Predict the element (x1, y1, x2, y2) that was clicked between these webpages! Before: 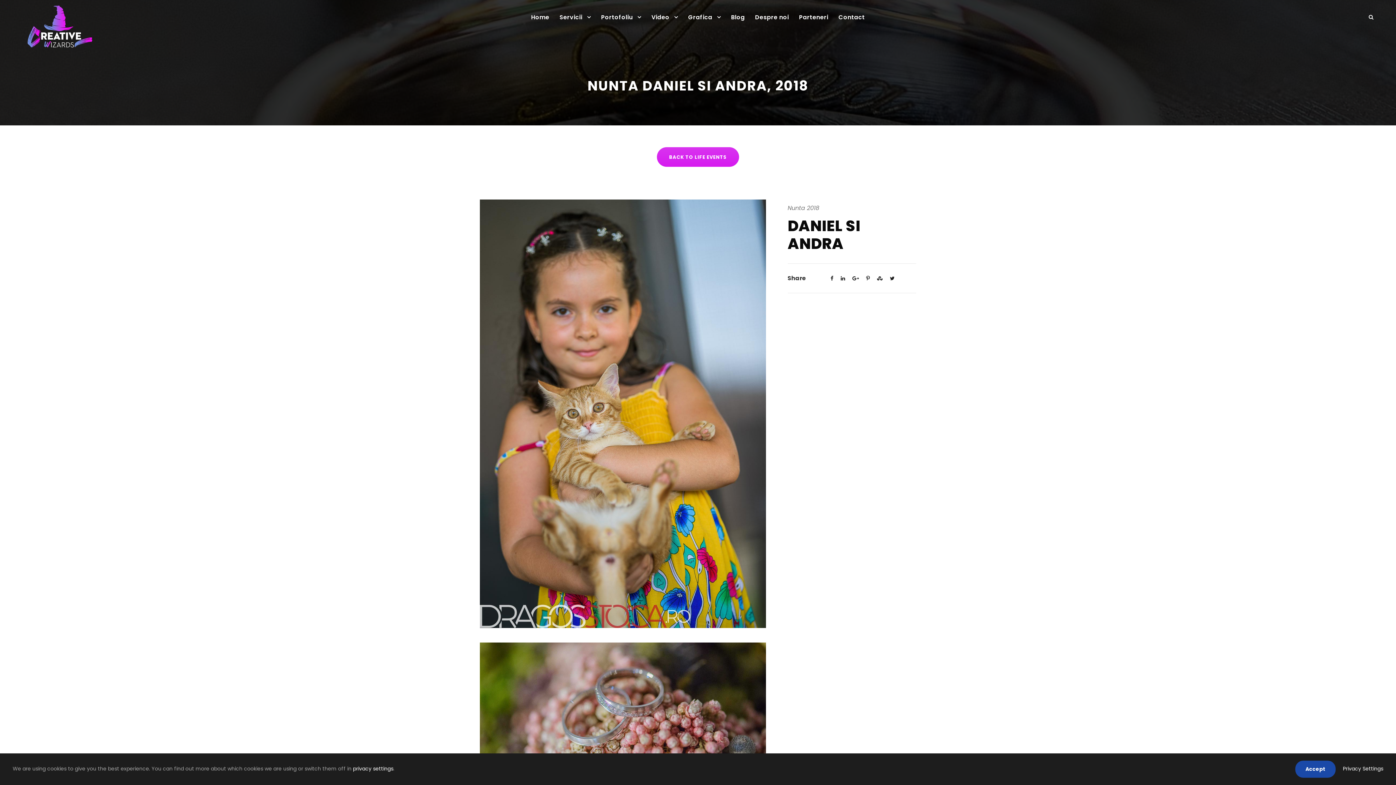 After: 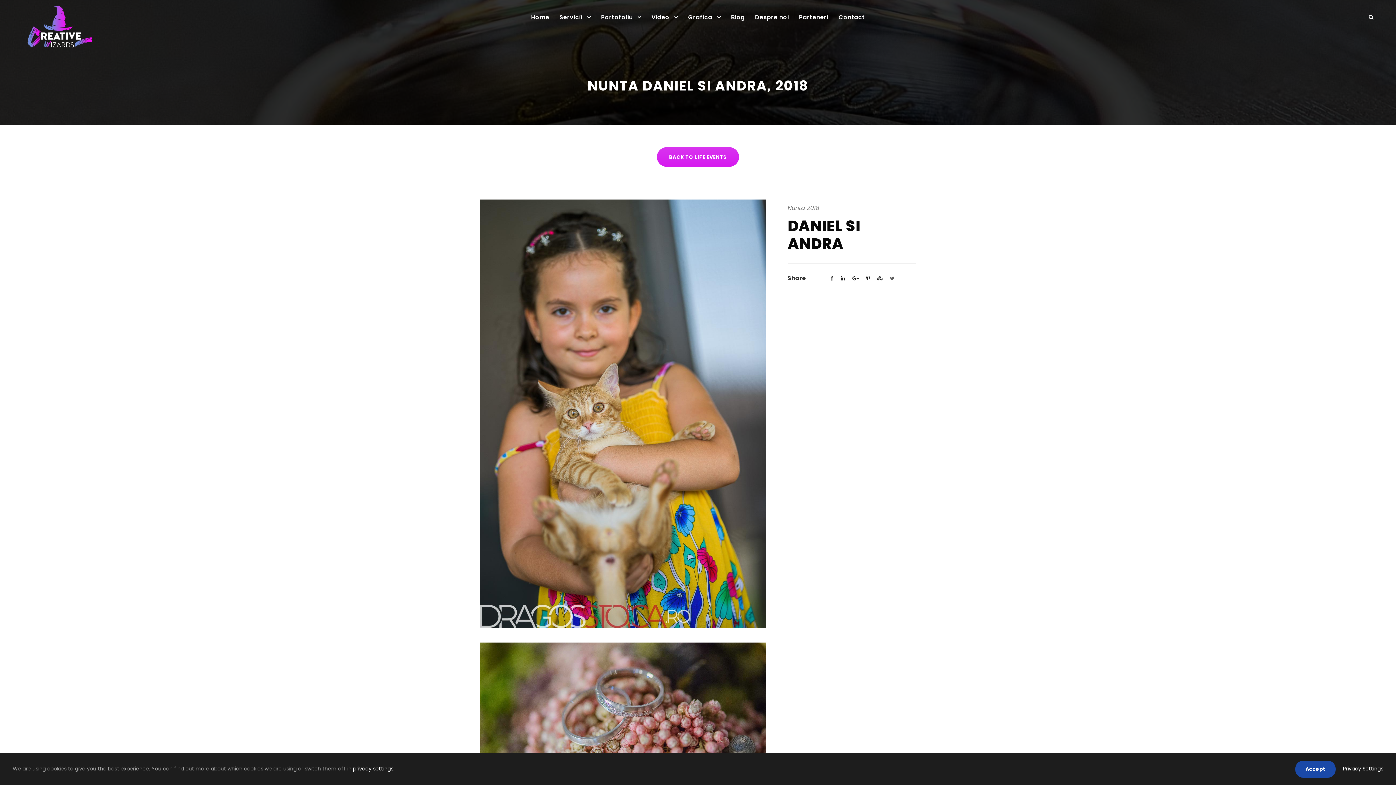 Action: bbox: (890, 274, 894, 282)